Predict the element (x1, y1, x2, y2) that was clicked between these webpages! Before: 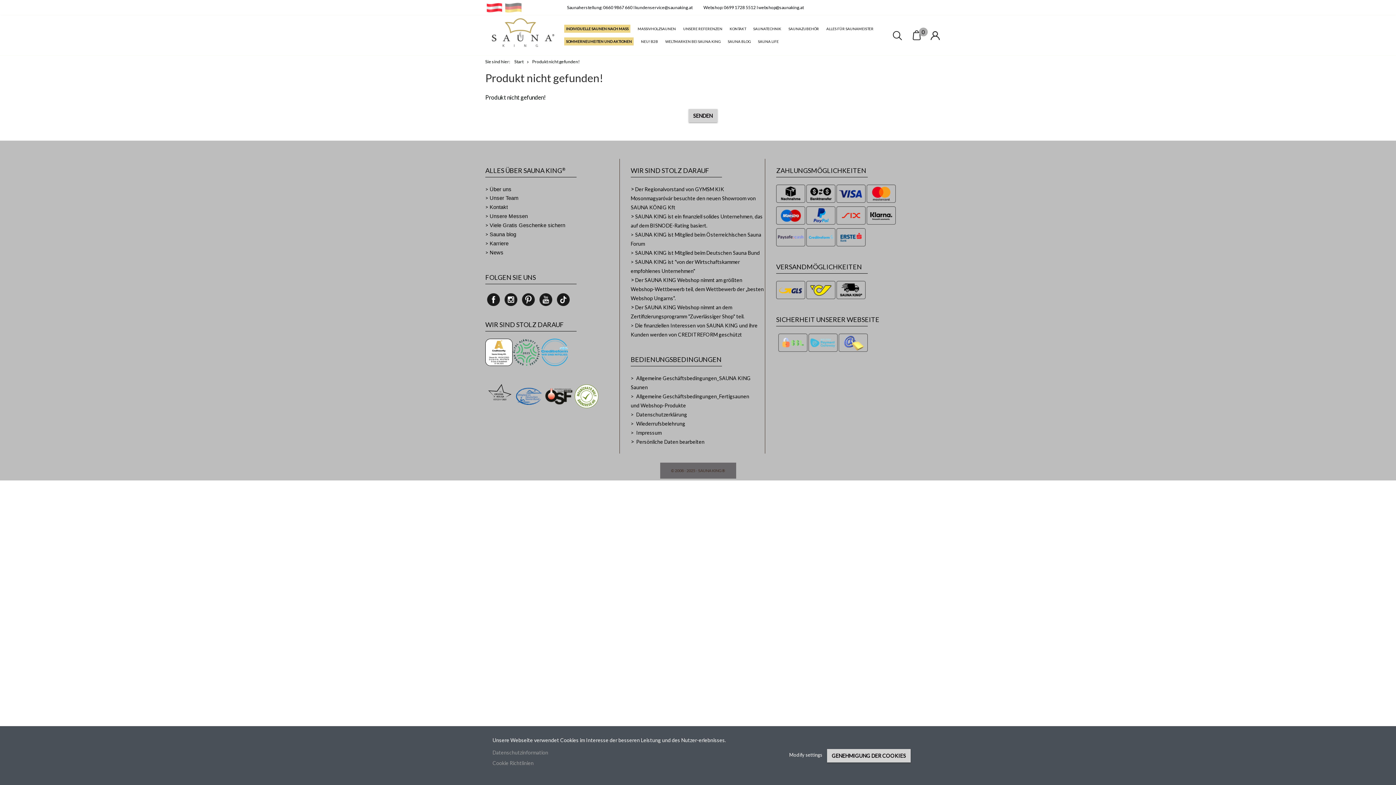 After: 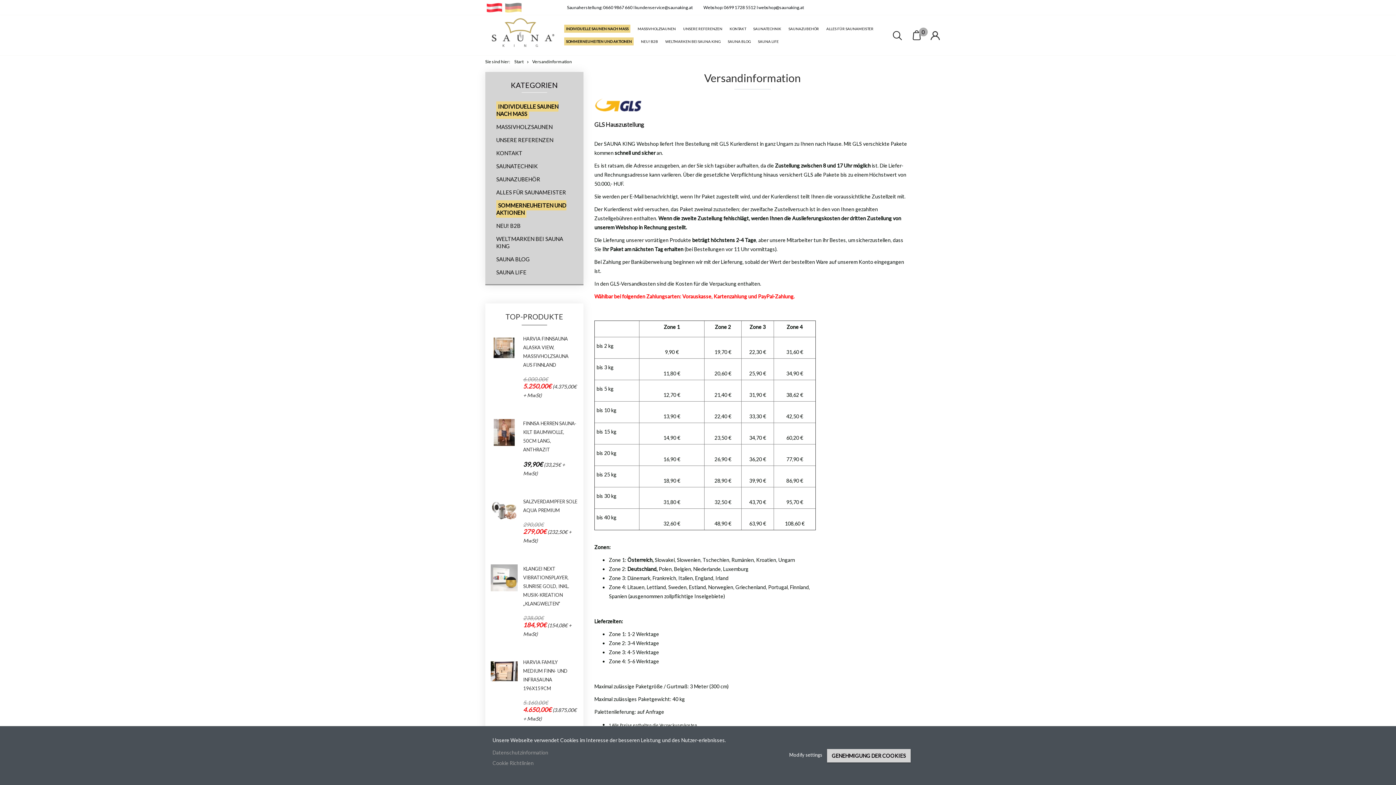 Action: bbox: (776, 285, 805, 292)